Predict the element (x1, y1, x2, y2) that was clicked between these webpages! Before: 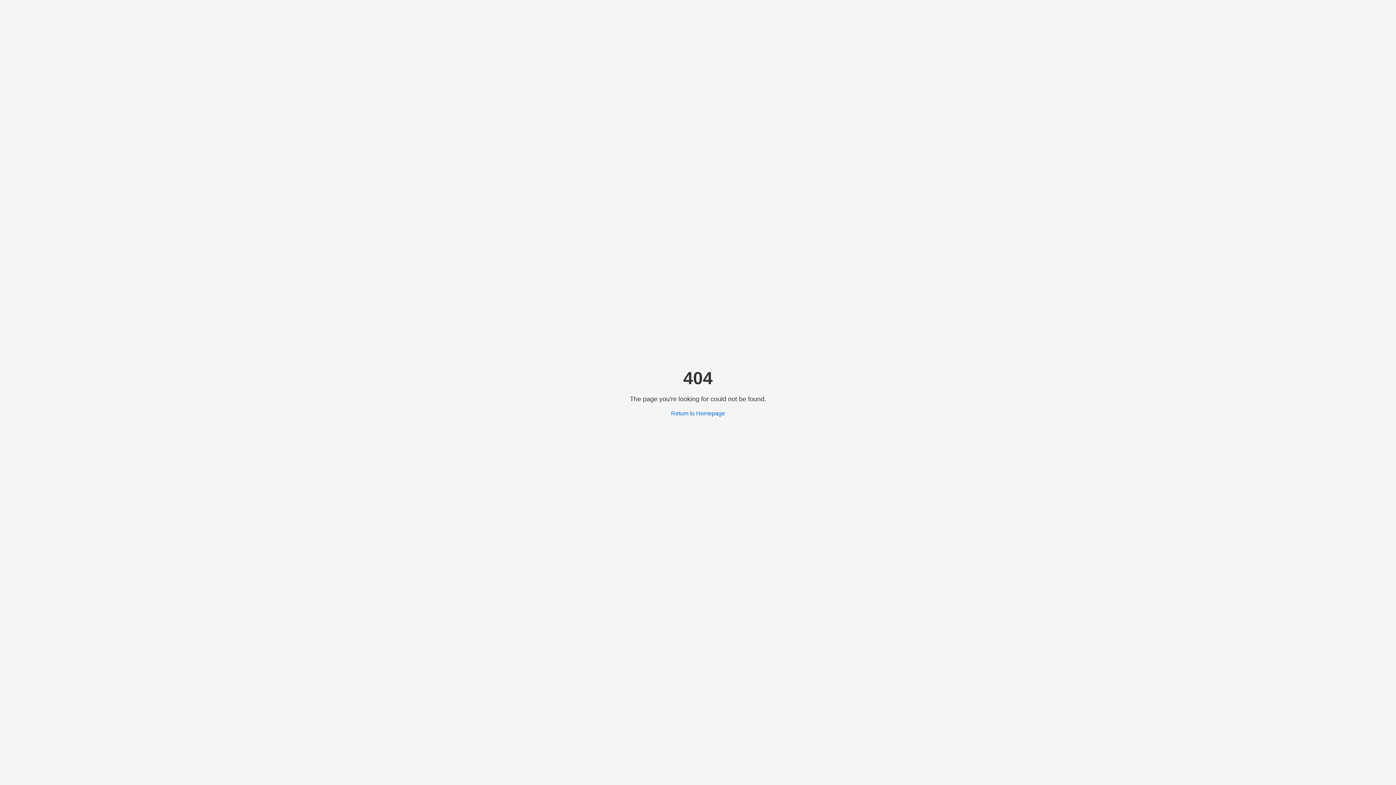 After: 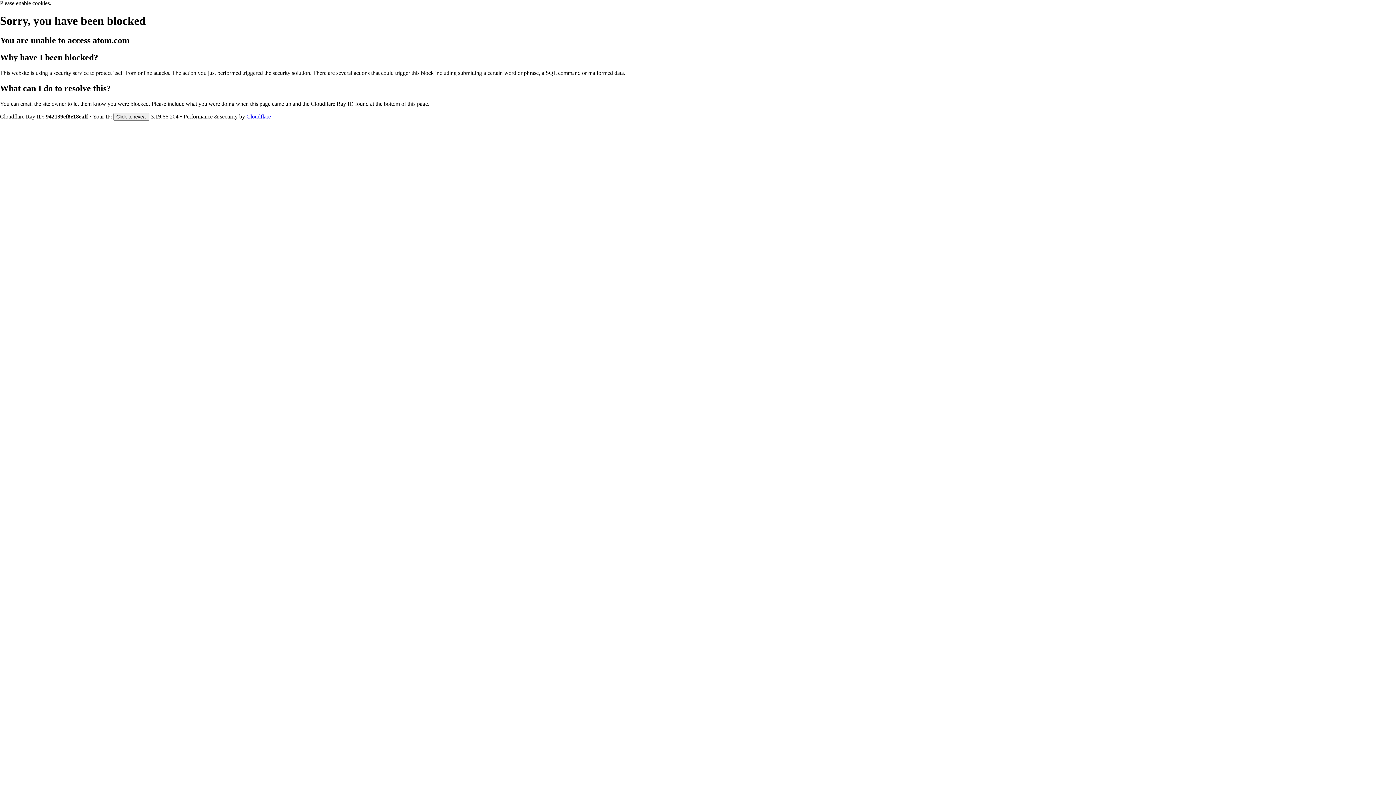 Action: label: Return to Homepage bbox: (671, 410, 725, 416)